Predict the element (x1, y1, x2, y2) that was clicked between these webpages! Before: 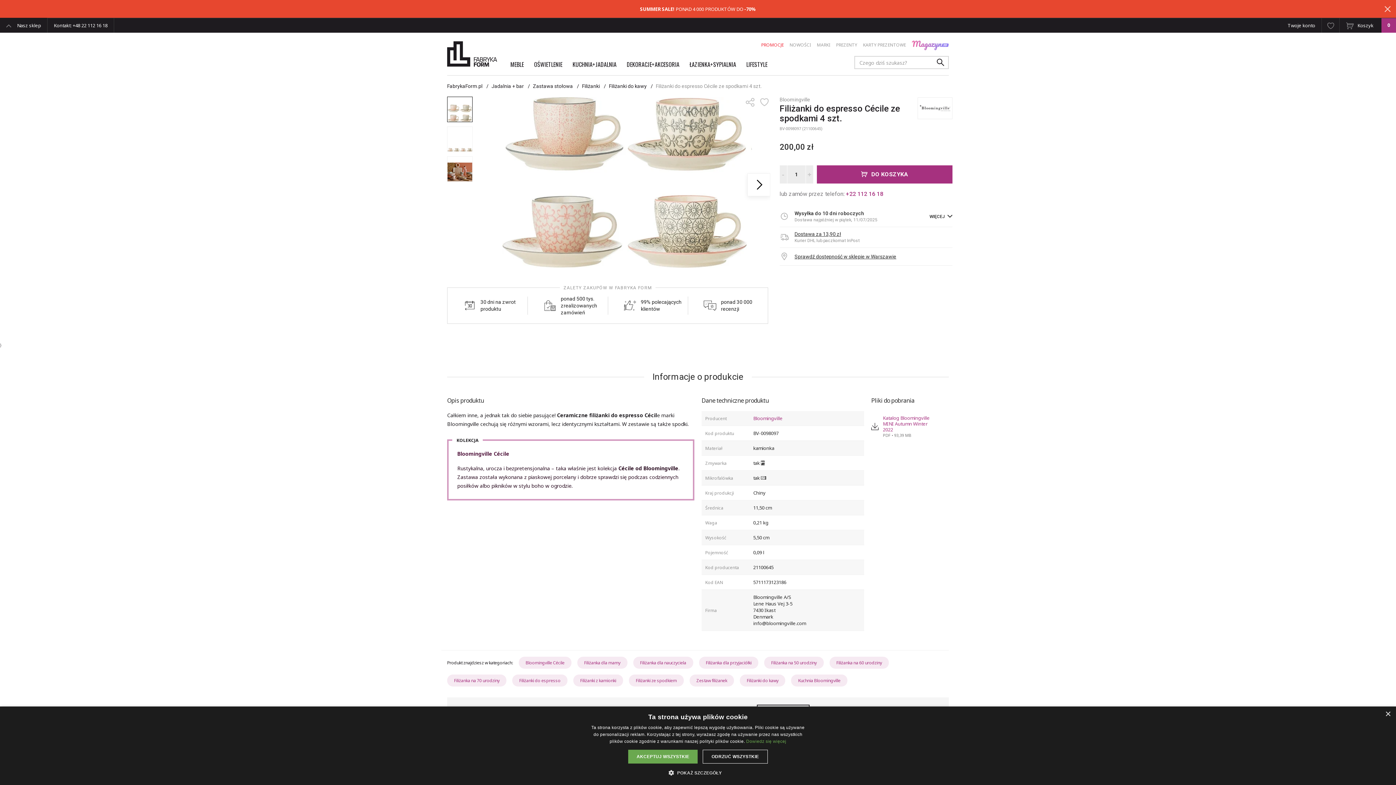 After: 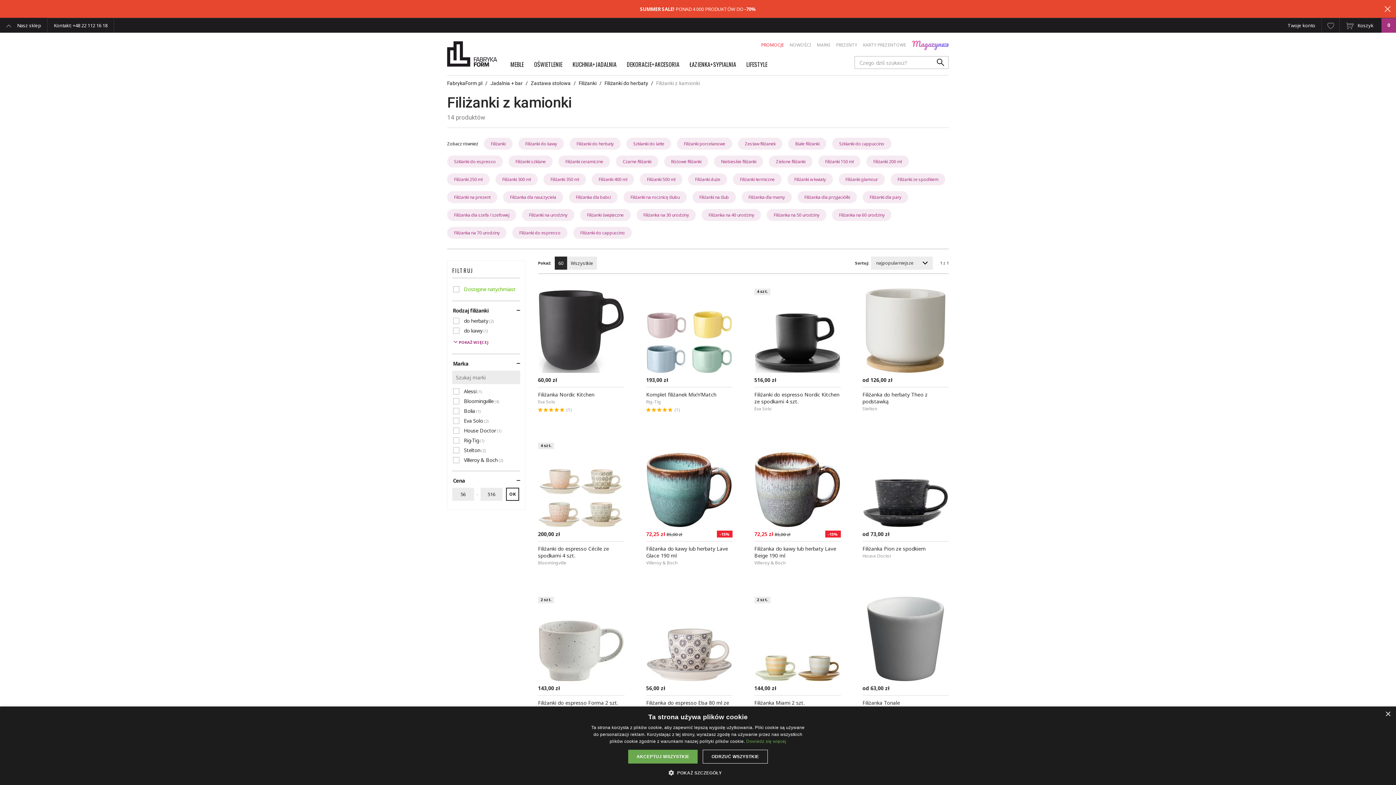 Action: label: Filiżanki z kamionki bbox: (573, 674, 623, 686)